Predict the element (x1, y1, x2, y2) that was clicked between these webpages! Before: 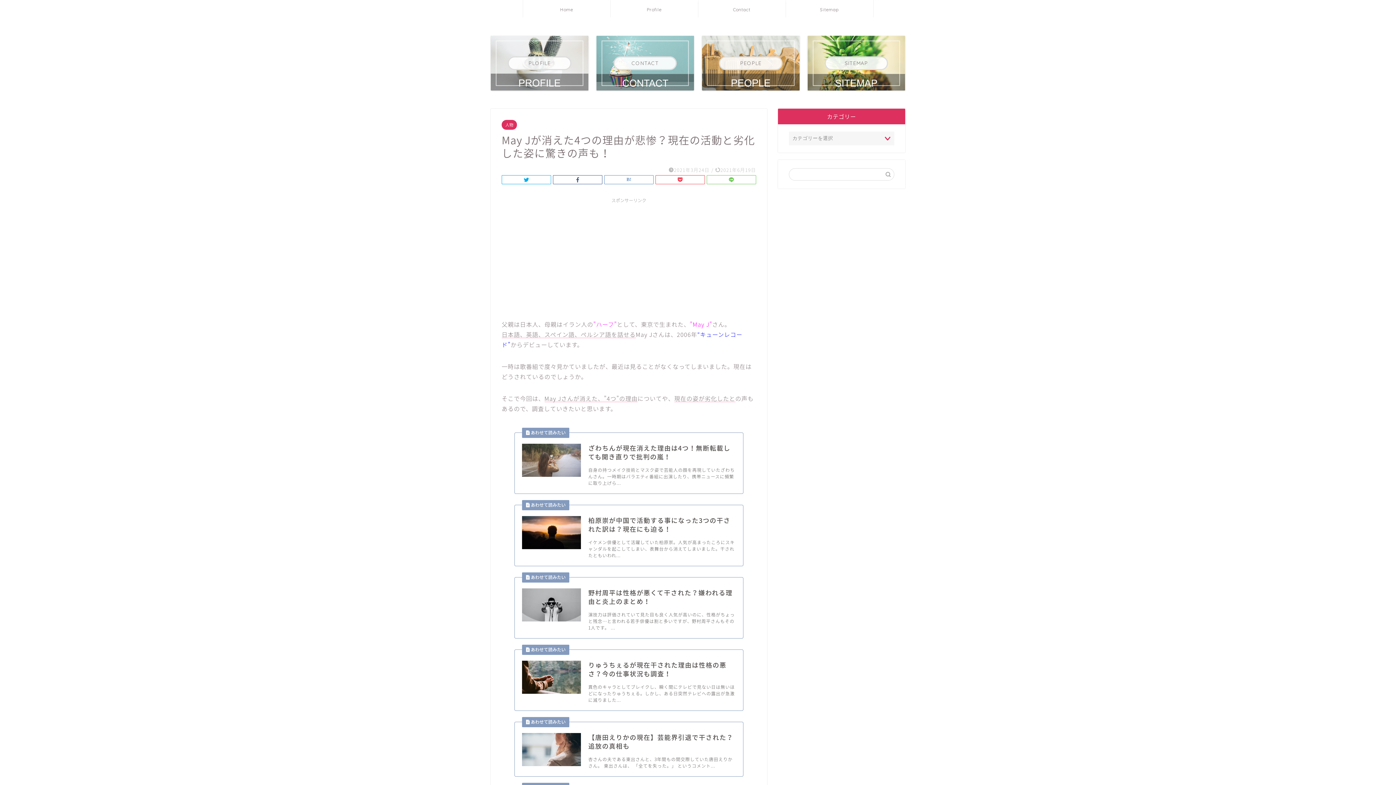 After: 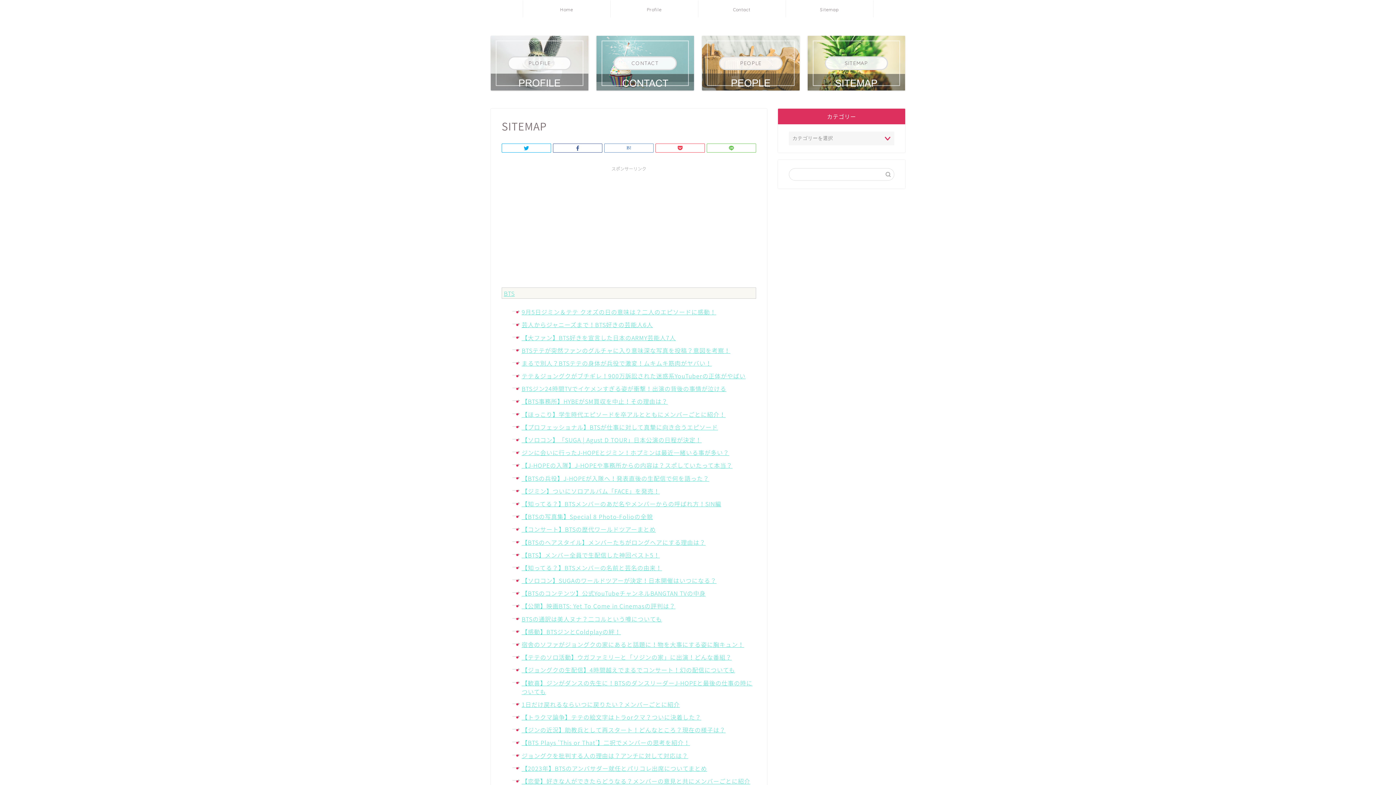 Action: label: SITEMAP bbox: (807, 35, 905, 90)